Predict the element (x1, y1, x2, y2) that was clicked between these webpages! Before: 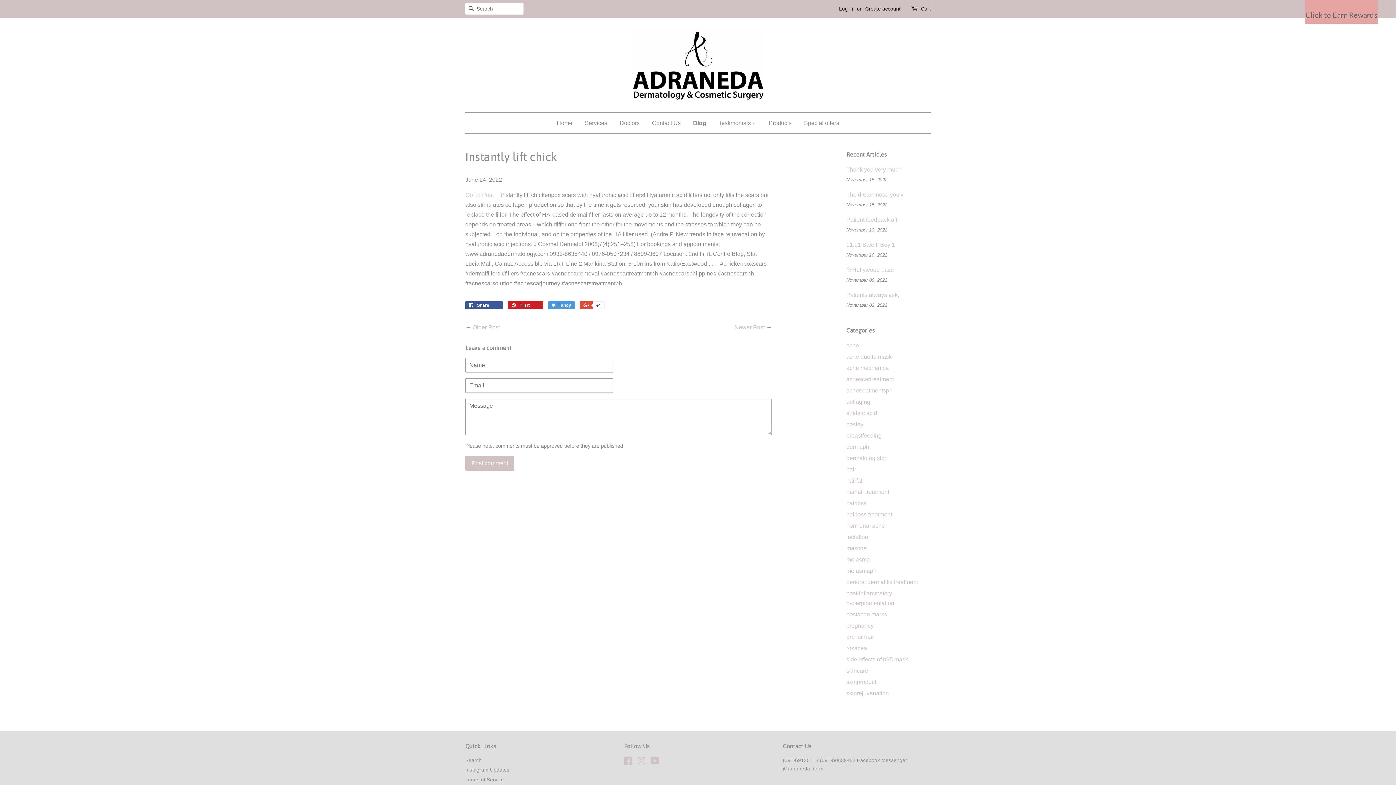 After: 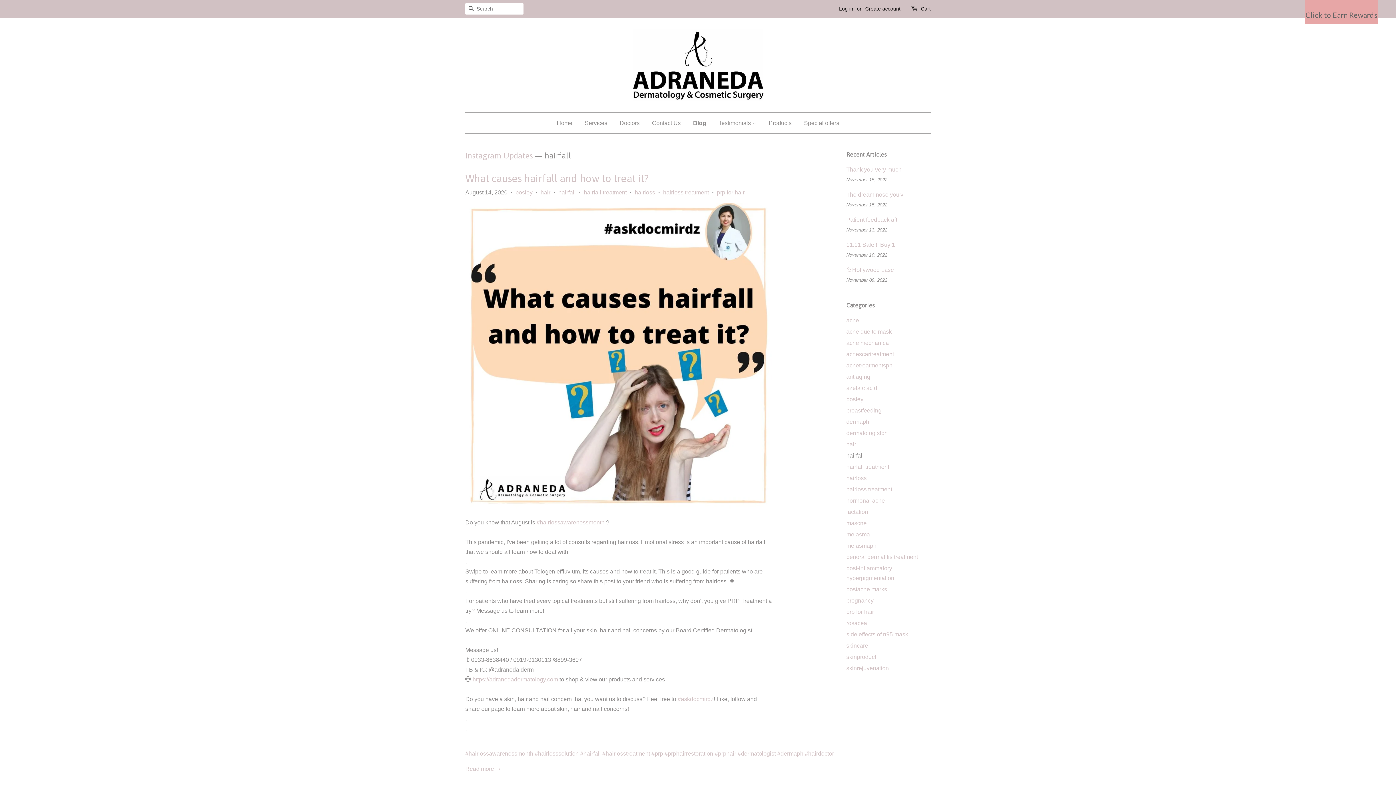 Action: label: hairfall bbox: (846, 477, 864, 484)